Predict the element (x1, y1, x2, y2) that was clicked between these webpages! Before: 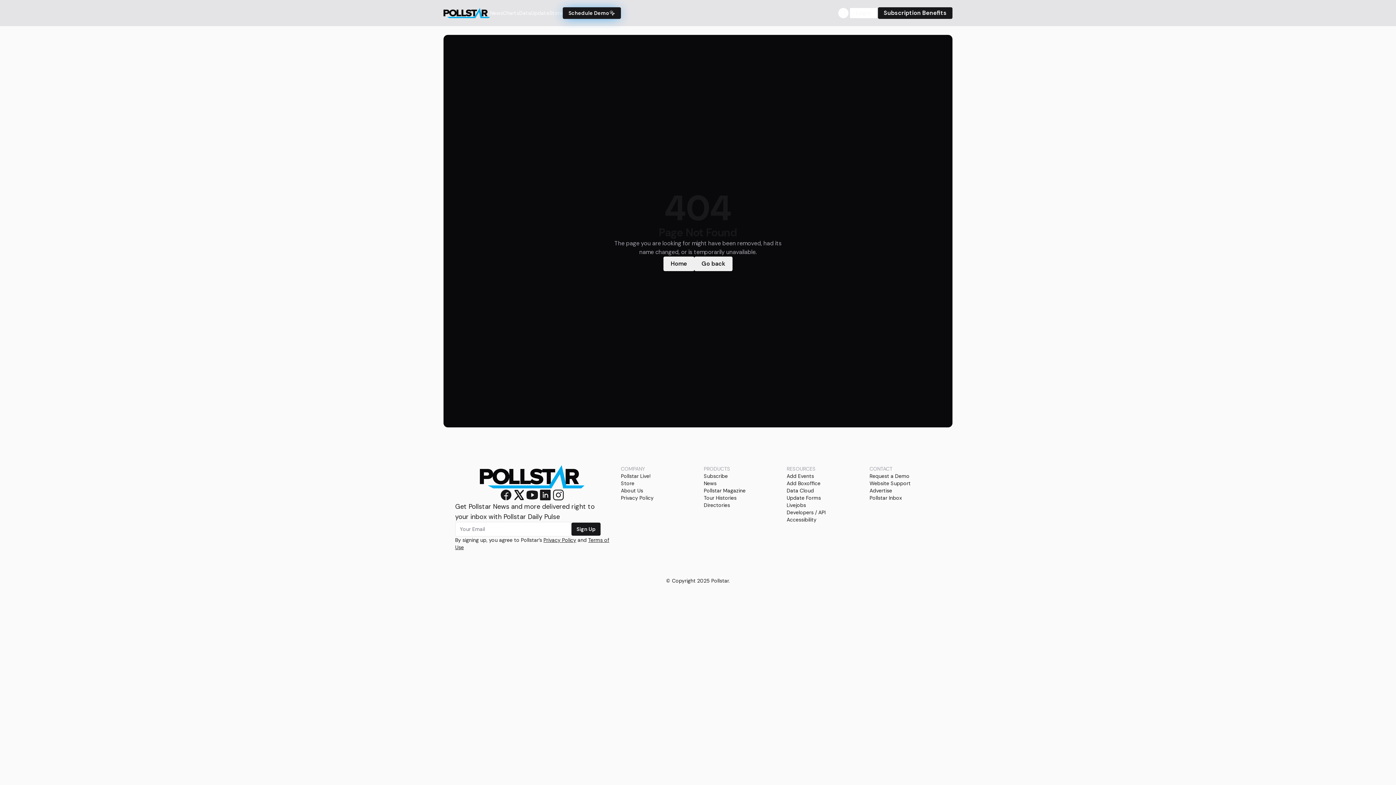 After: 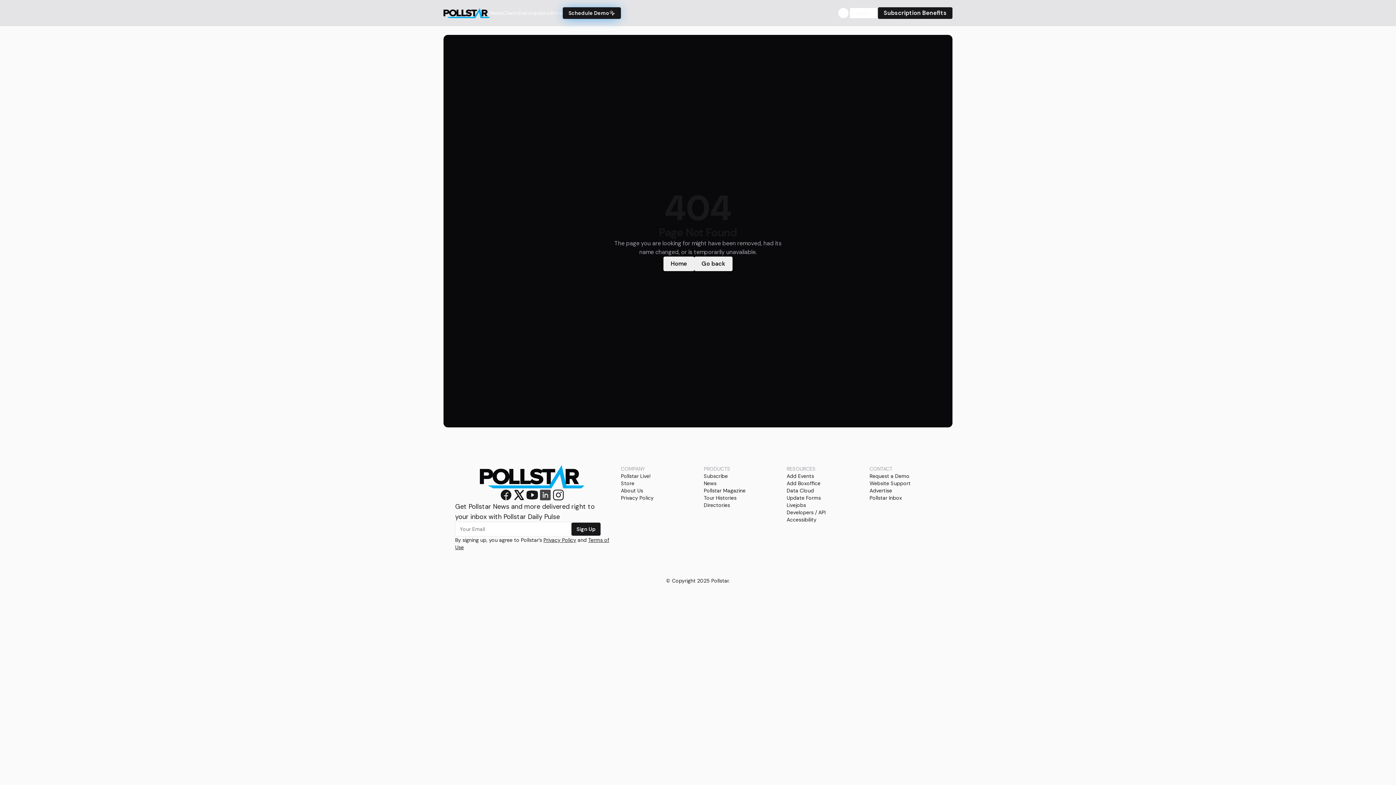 Action: bbox: (538, 488, 552, 501)